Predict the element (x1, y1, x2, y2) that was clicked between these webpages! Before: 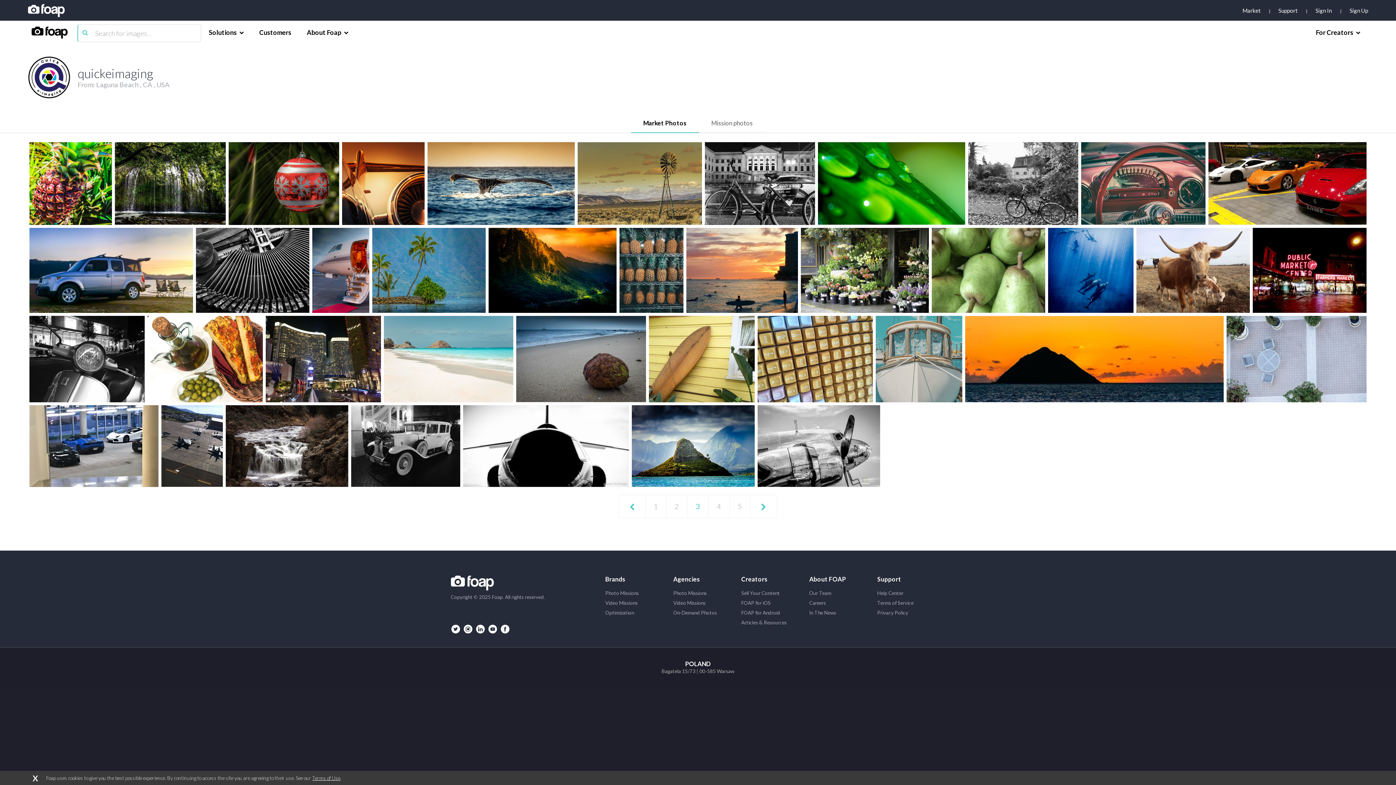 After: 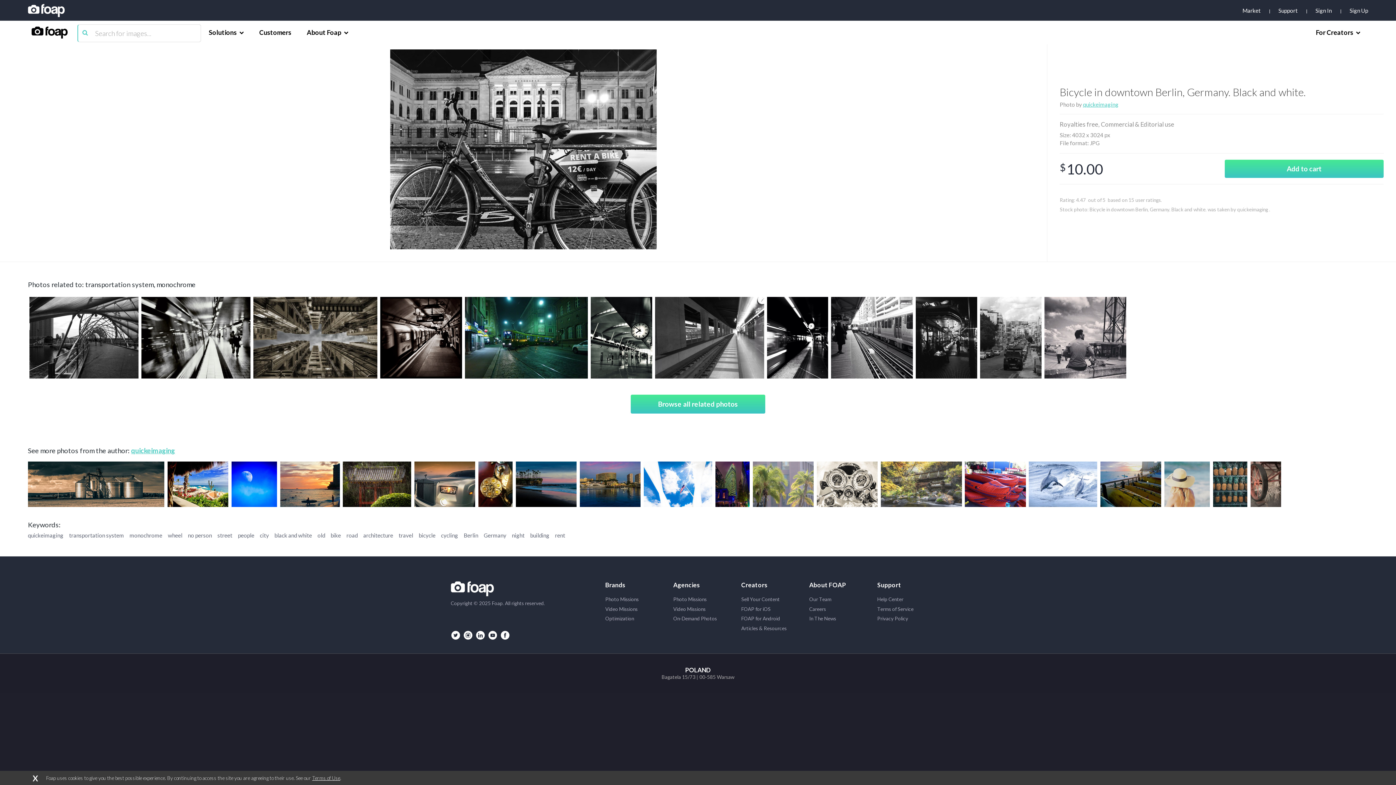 Action: label: Bicycle in downtown Berlin, Germany. Black and white. bbox: (704, 142, 815, 224)